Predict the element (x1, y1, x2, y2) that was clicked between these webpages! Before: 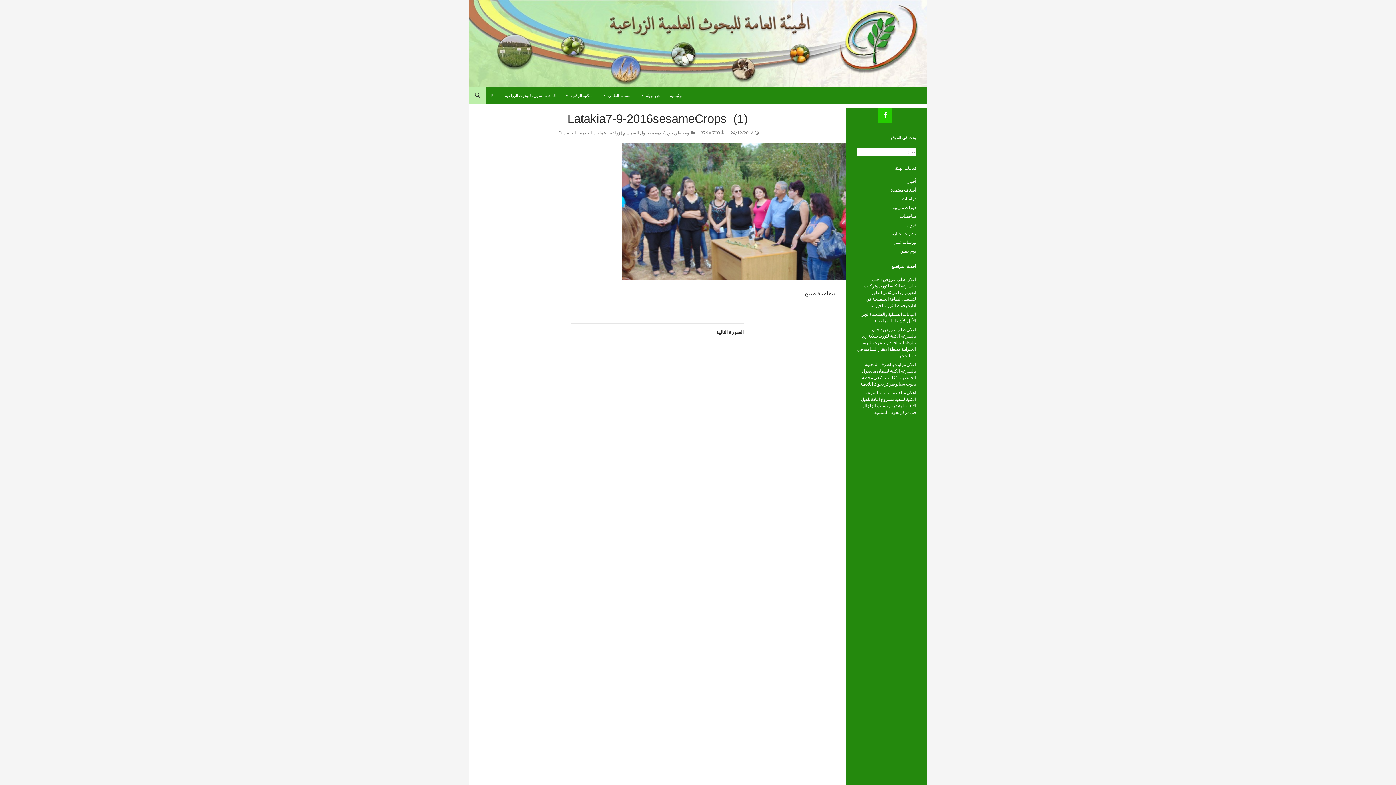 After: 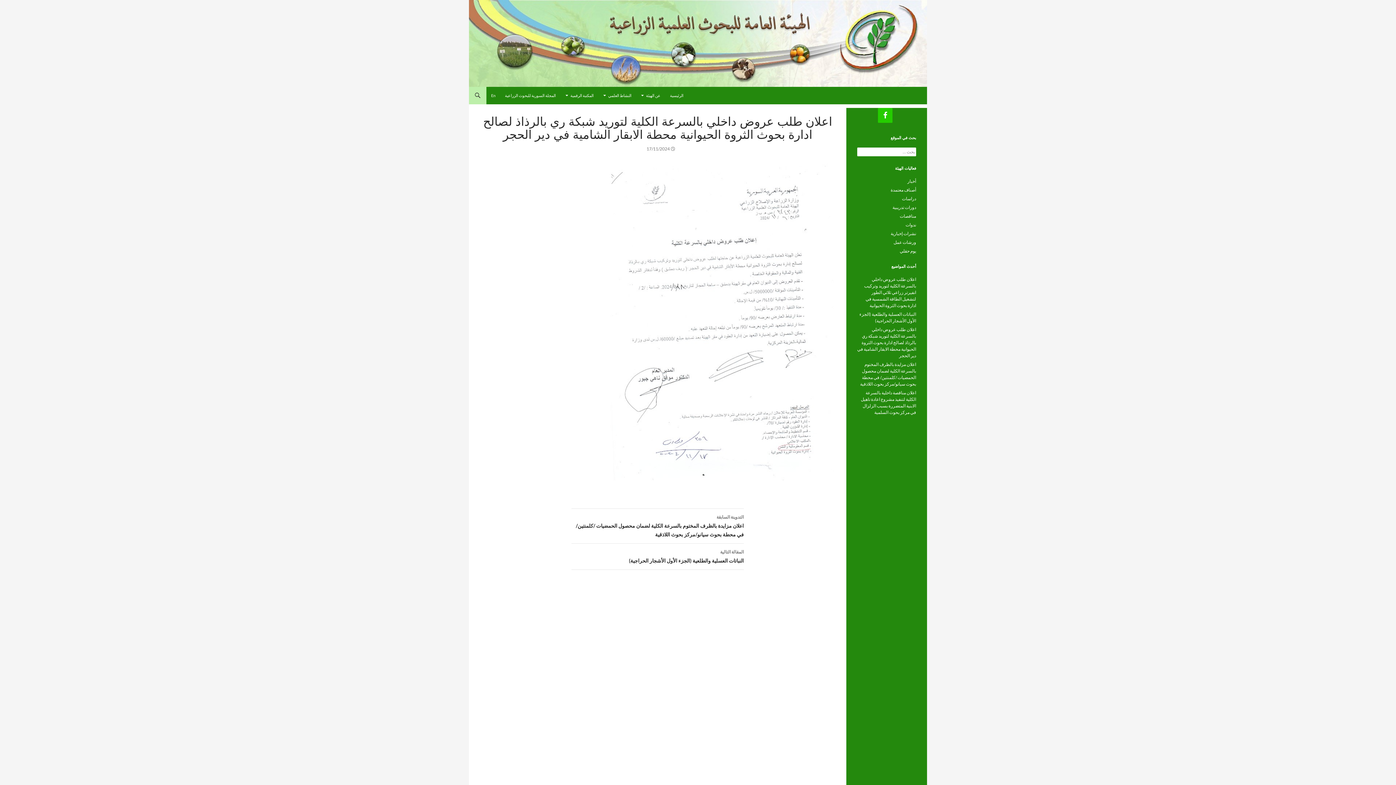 Action: bbox: (857, 326, 916, 359) label: اعلان طلب عروض داخلي بالسرعة الكلية لتوريد شبكة ري بالرذاذ لصالح ادارة بحوث الثروة الحيوانية محطة الابقار الشامية في دير الحجر